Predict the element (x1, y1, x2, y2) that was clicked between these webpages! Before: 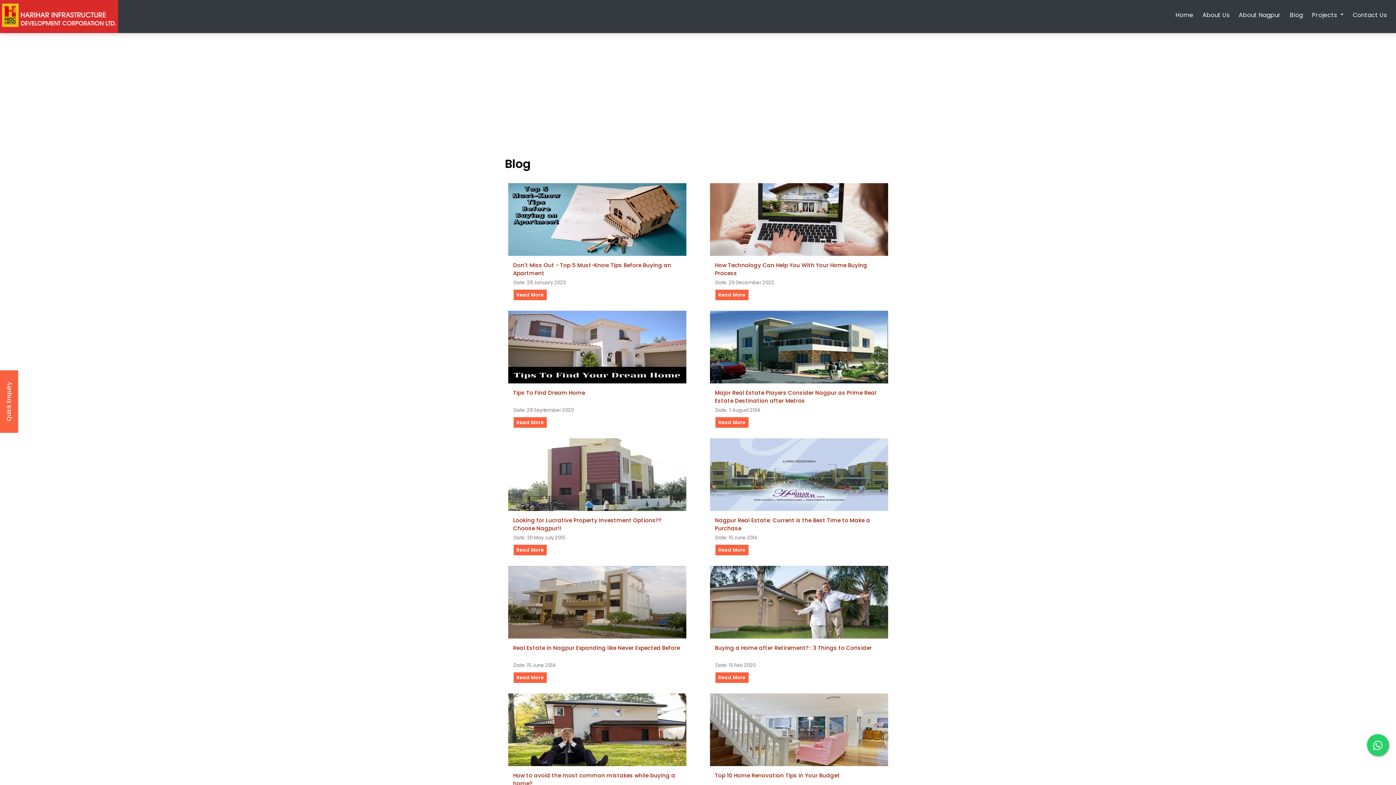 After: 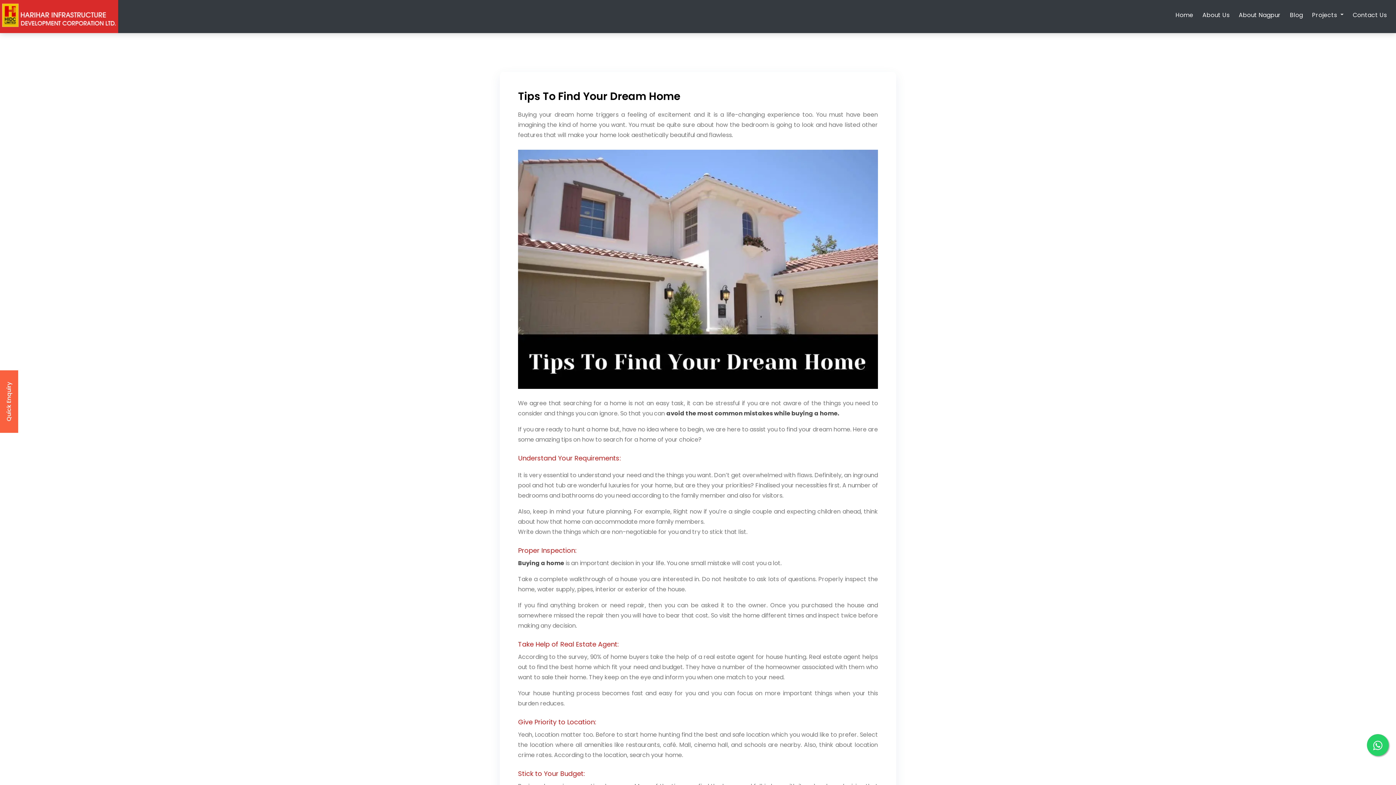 Action: bbox: (508, 342, 686, 351)